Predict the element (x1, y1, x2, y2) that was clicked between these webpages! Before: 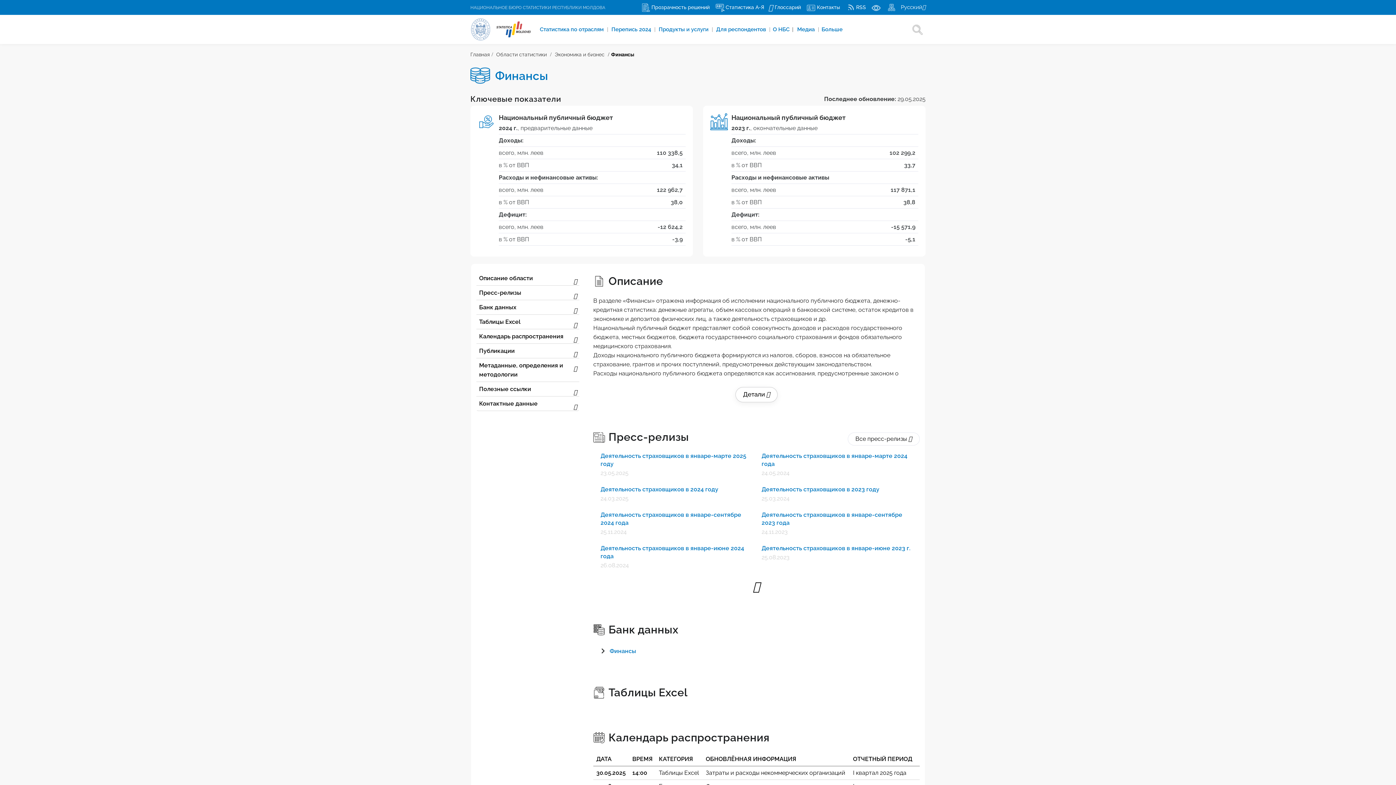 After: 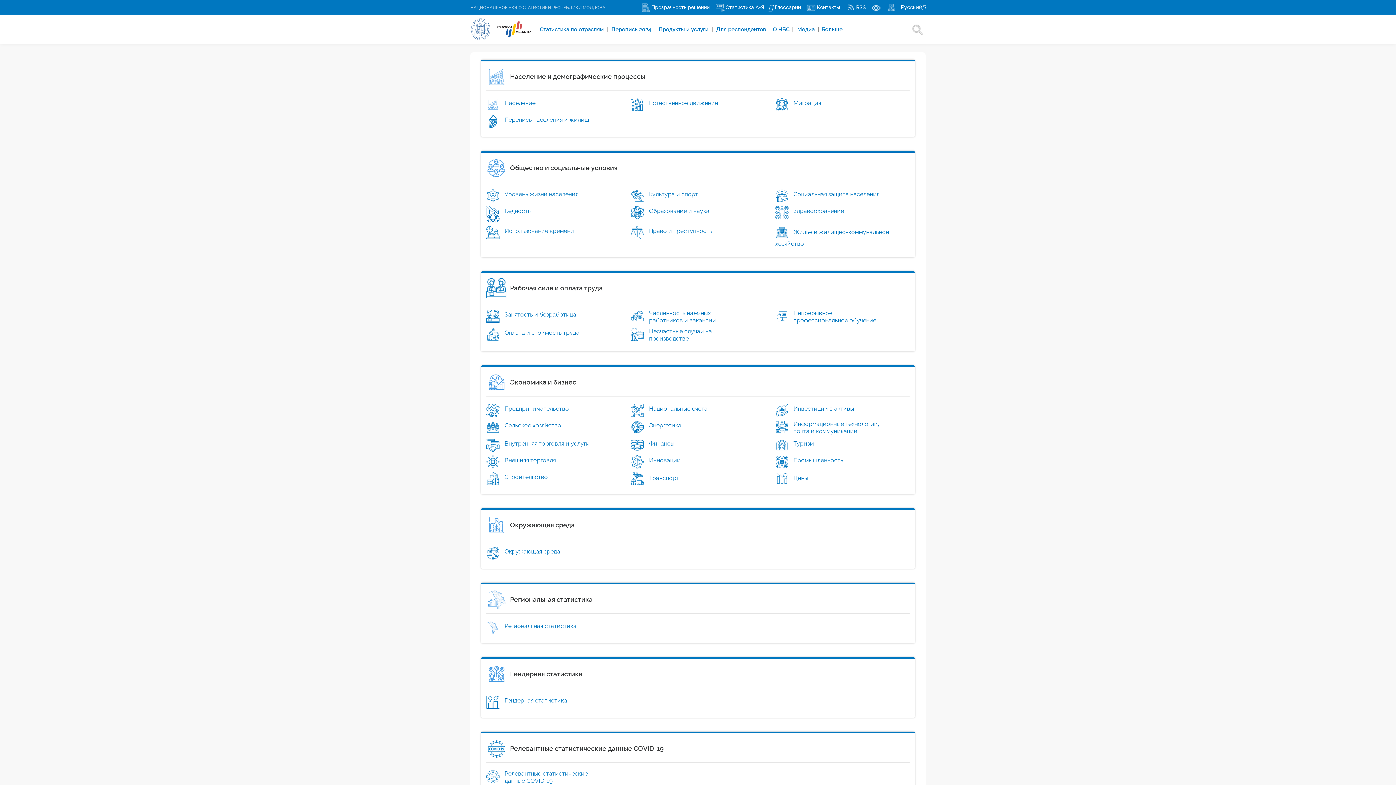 Action: bbox: (538, 22, 605, 36) label: Cтатистика по отраслям 